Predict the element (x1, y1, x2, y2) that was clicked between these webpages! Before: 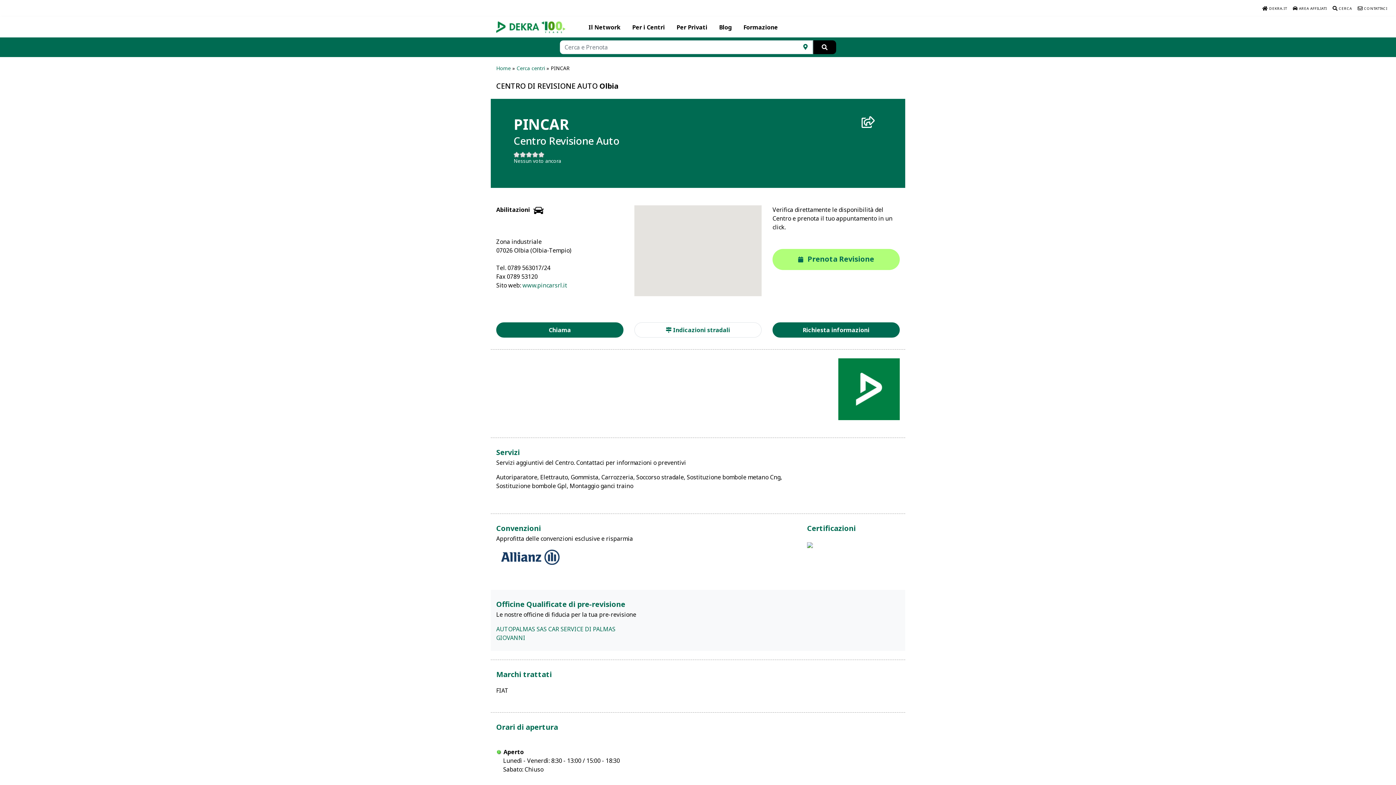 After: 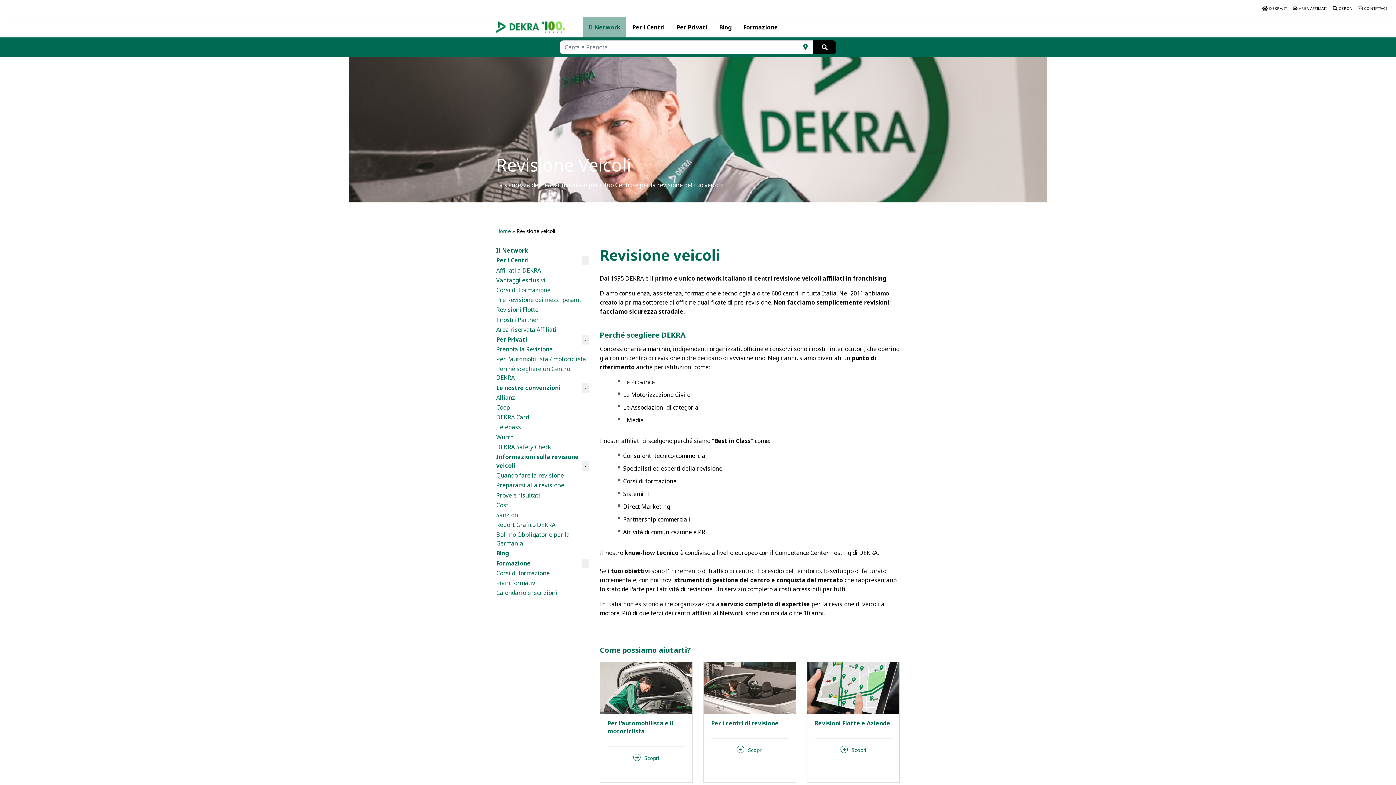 Action: bbox: (582, 17, 626, 37) label: Il Network